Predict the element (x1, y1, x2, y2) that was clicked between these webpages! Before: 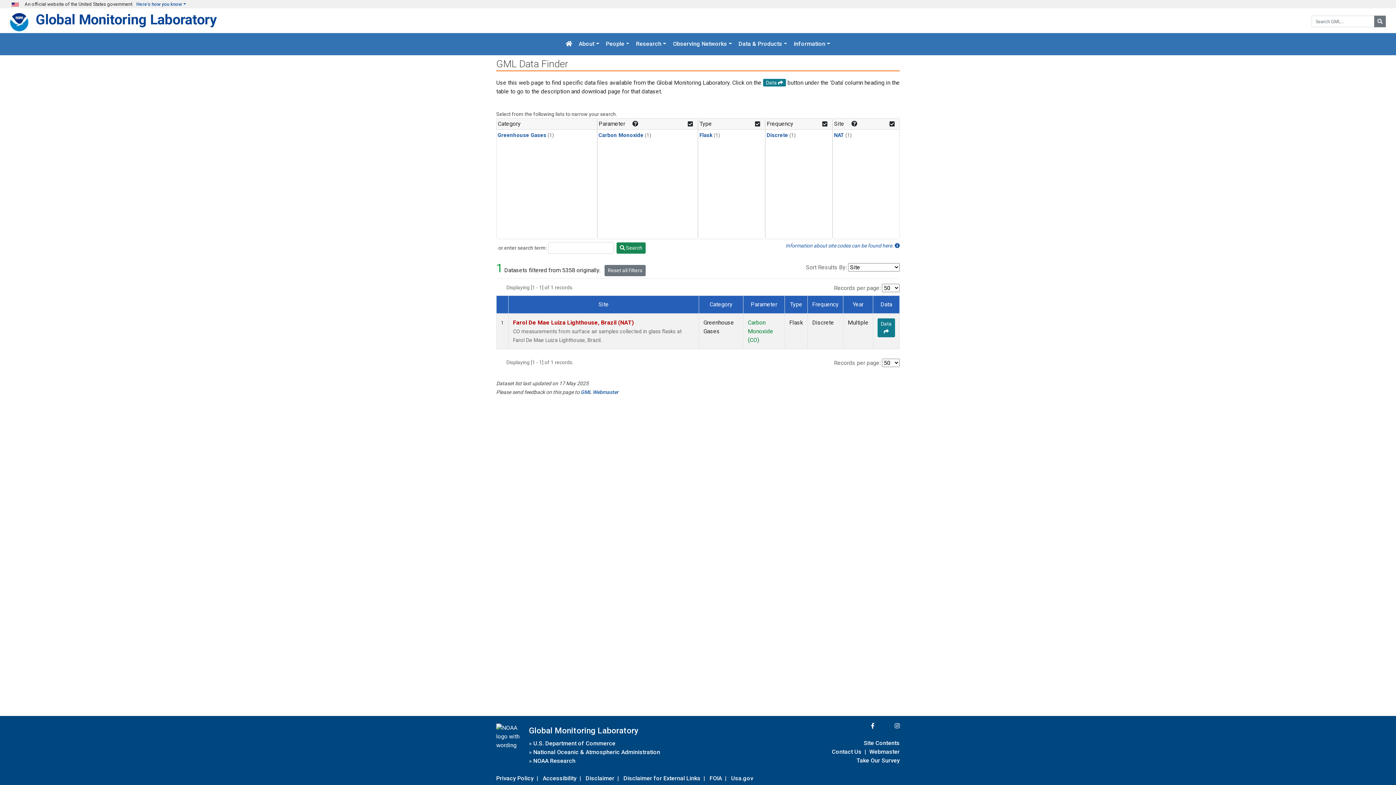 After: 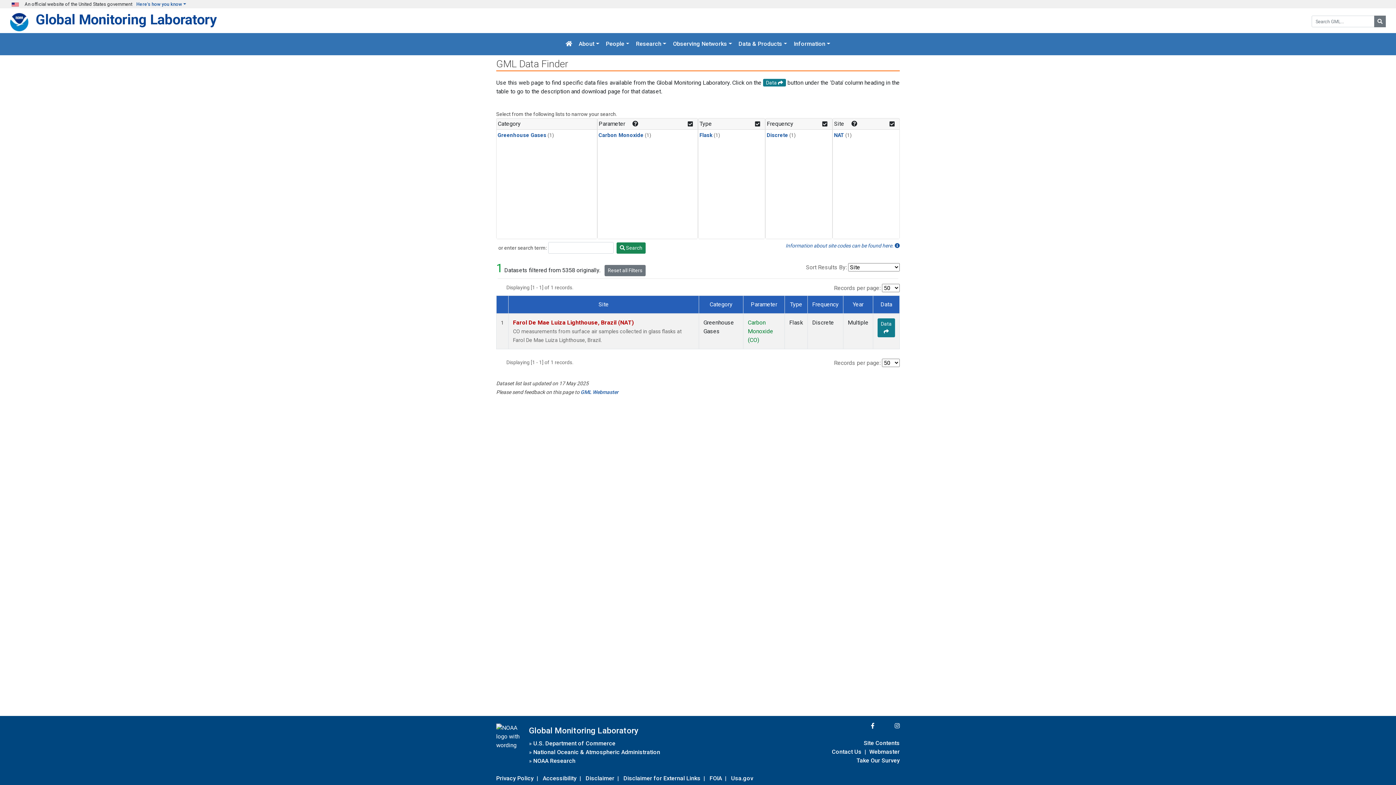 Action: bbox: (598, 132, 643, 138) label: Carbon Monoxide